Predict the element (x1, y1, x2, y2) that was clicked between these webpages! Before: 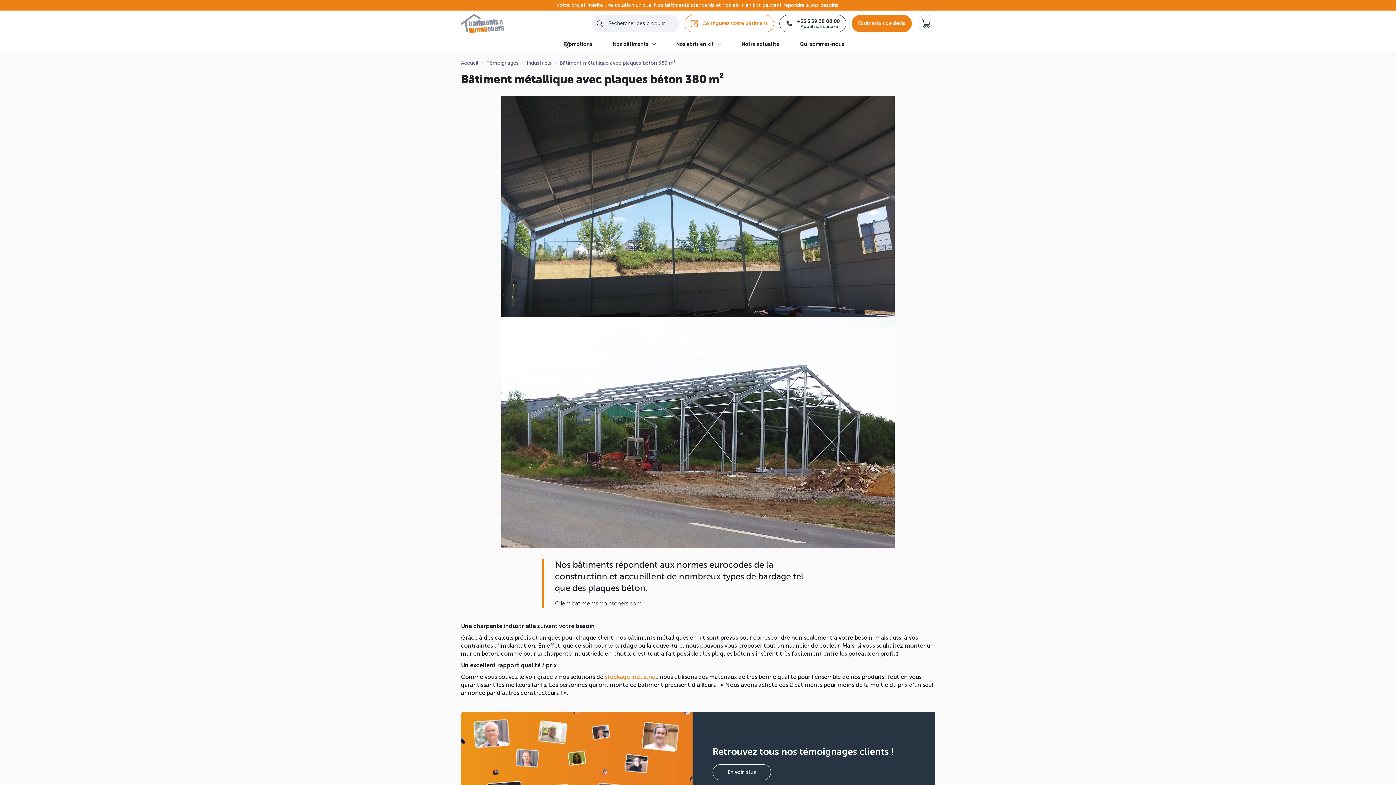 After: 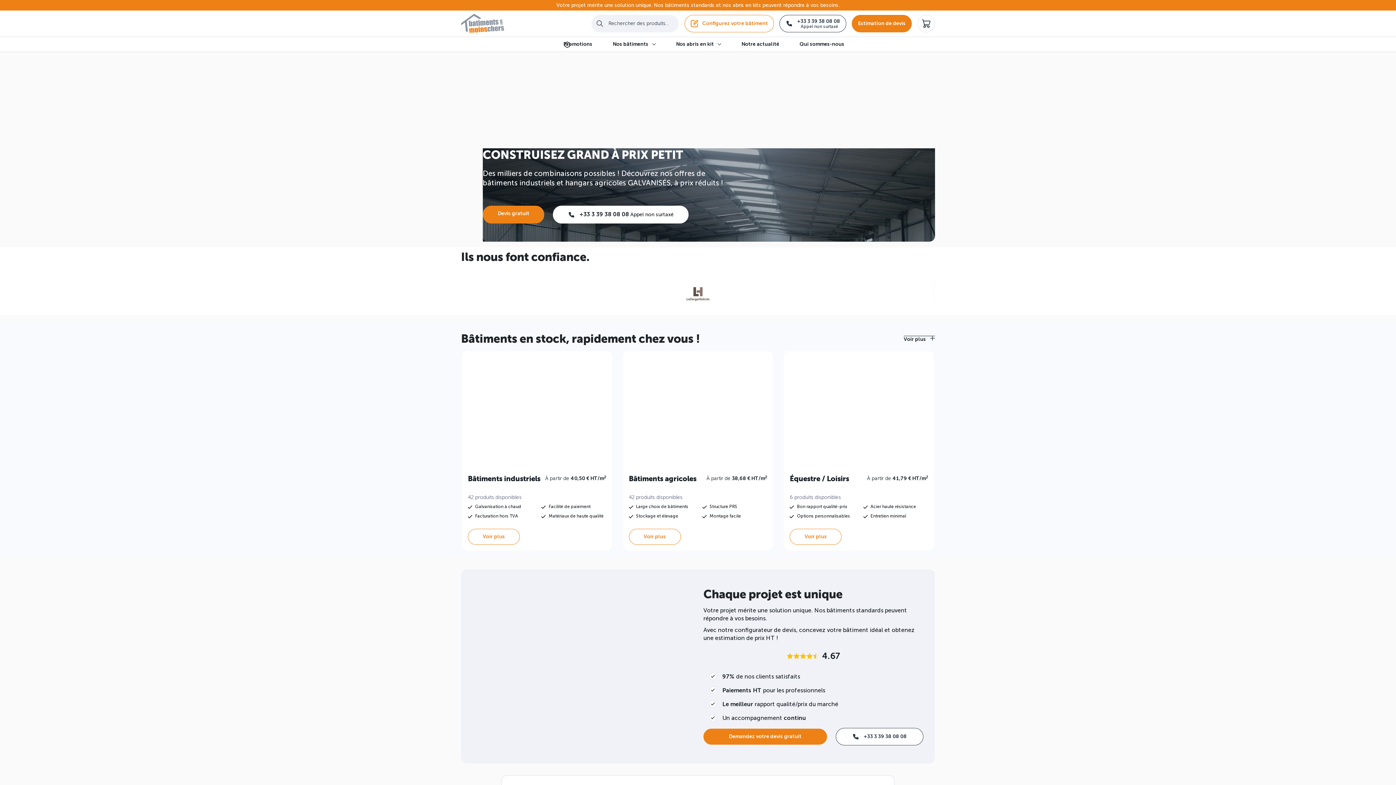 Action: bbox: (461, 13, 504, 33)